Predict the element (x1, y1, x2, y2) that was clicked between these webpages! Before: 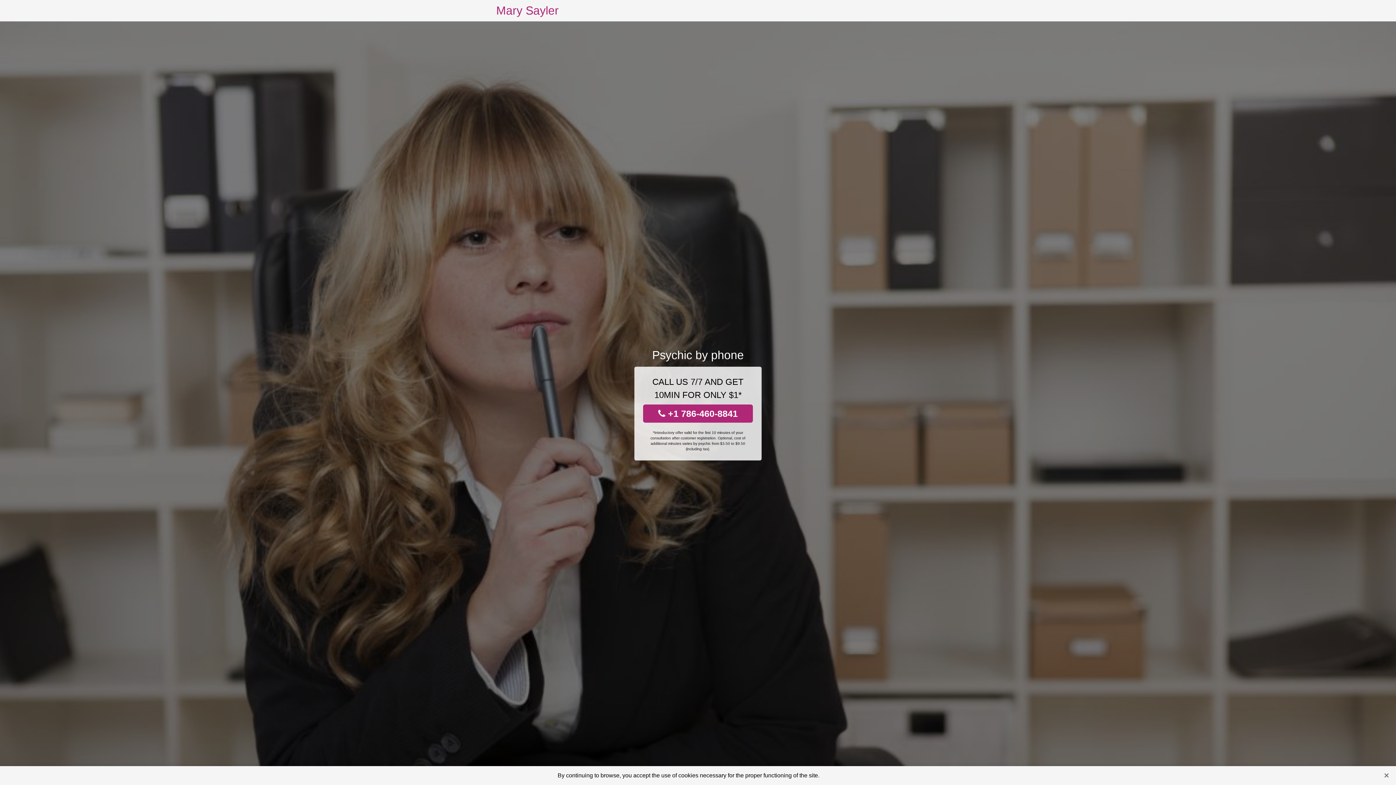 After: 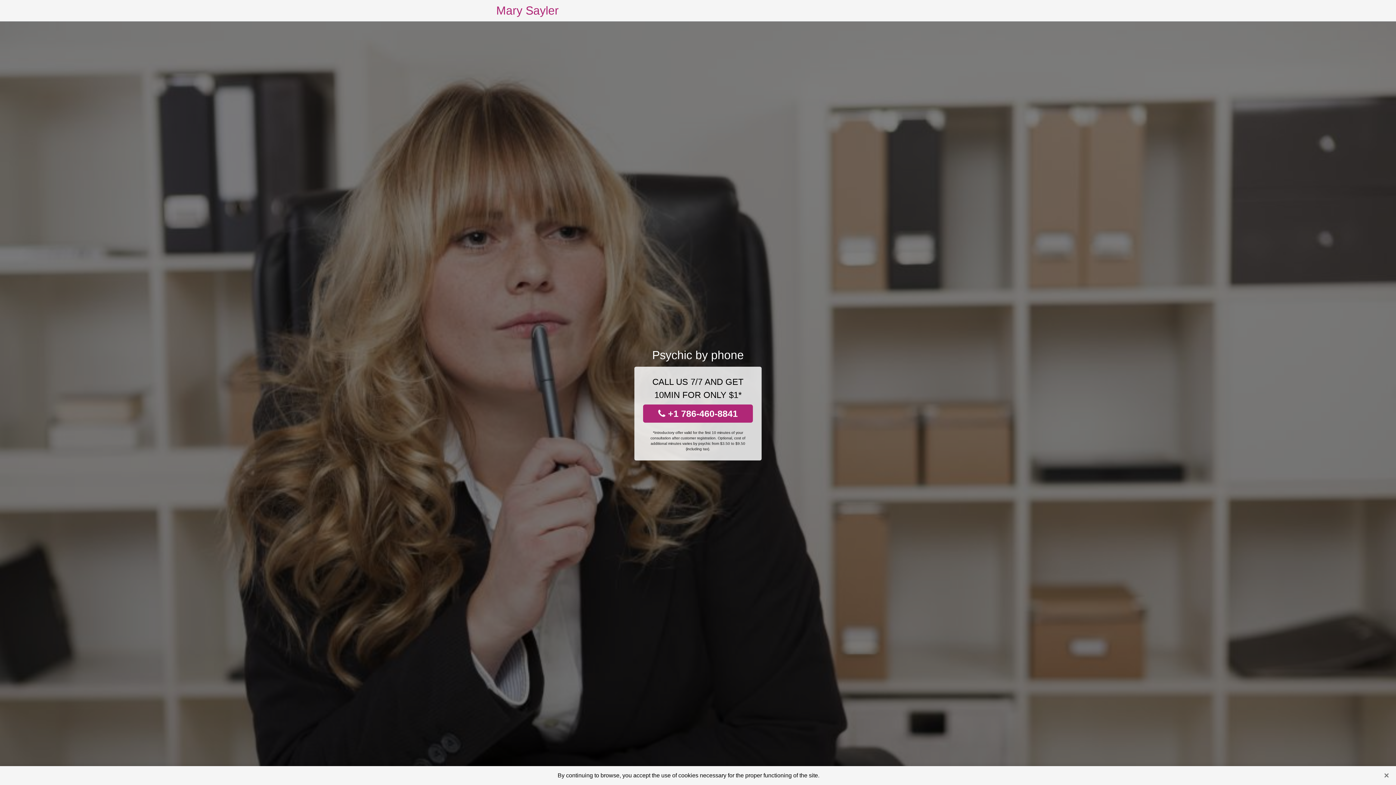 Action: label:  +1 786-460-8841 bbox: (643, 404, 753, 422)